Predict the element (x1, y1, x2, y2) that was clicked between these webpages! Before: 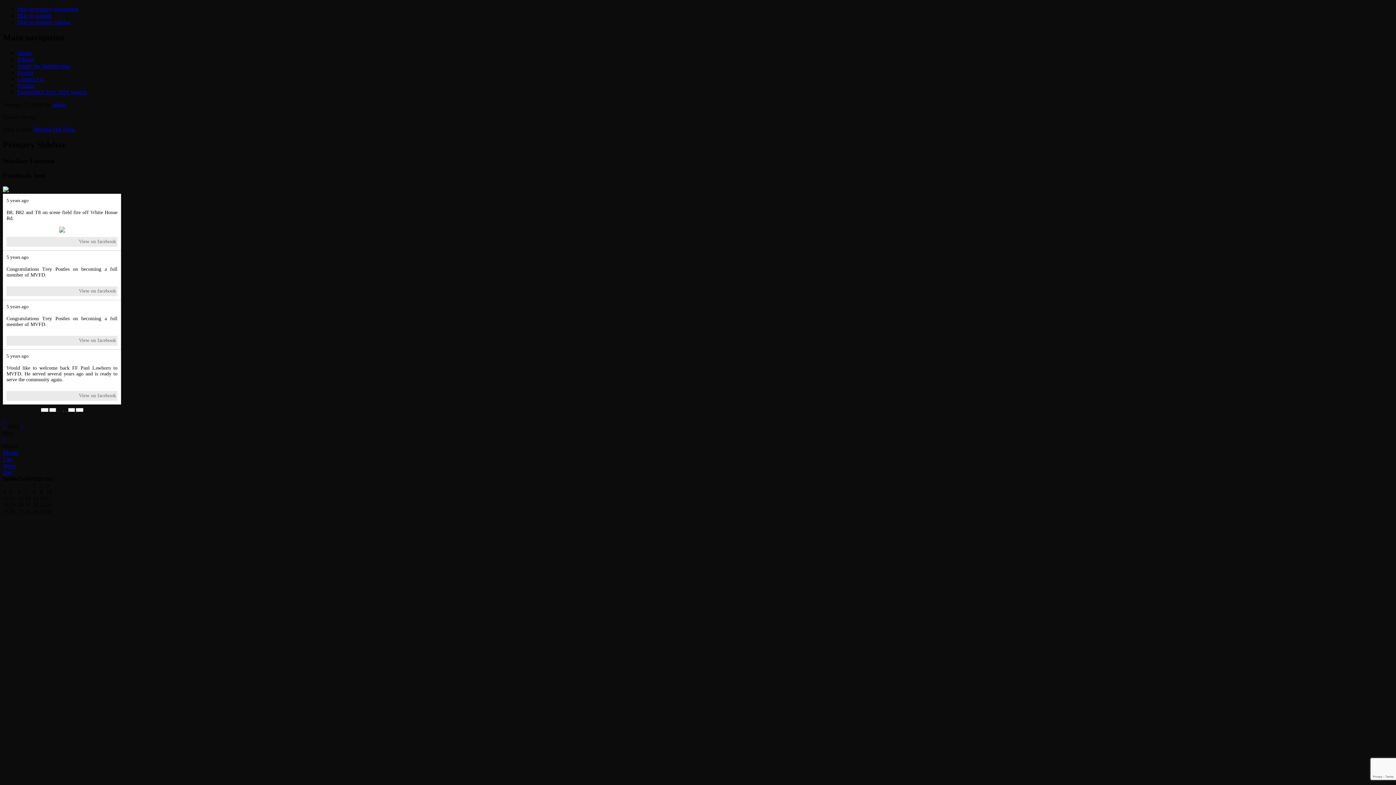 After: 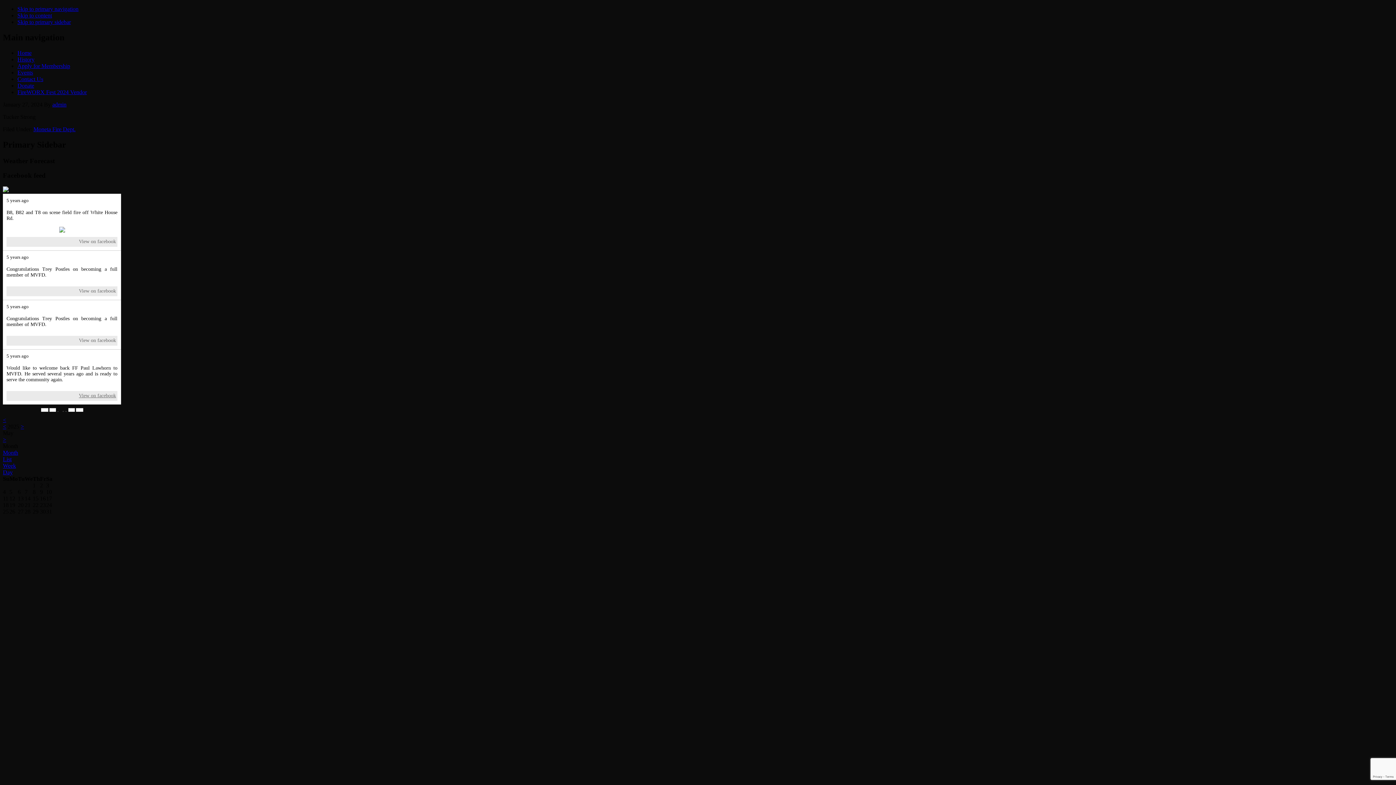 Action: label: View on facebook bbox: (78, 392, 116, 399)